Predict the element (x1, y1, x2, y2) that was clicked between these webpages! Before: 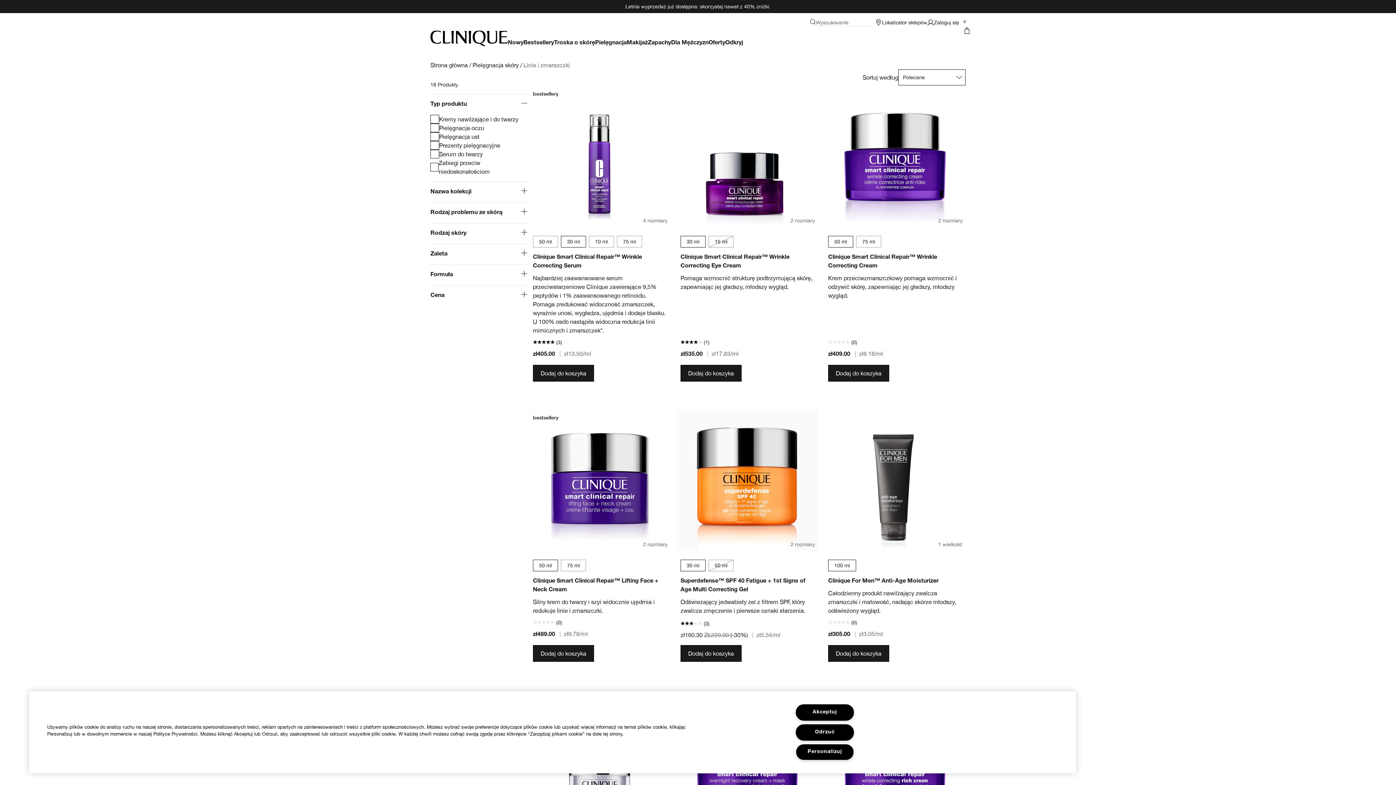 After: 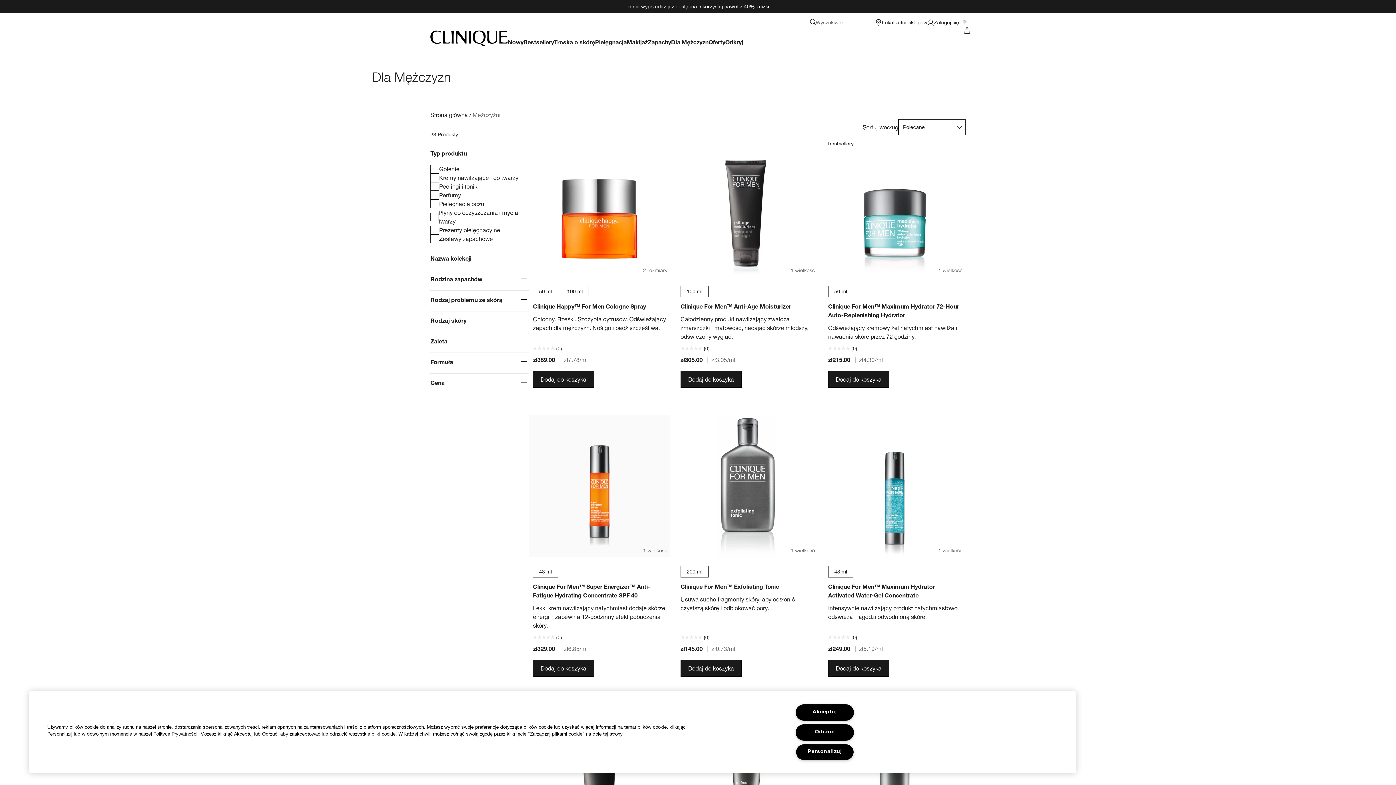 Action: label: View Dla Mężczyzn menu bbox: (671, 38, 708, 50)